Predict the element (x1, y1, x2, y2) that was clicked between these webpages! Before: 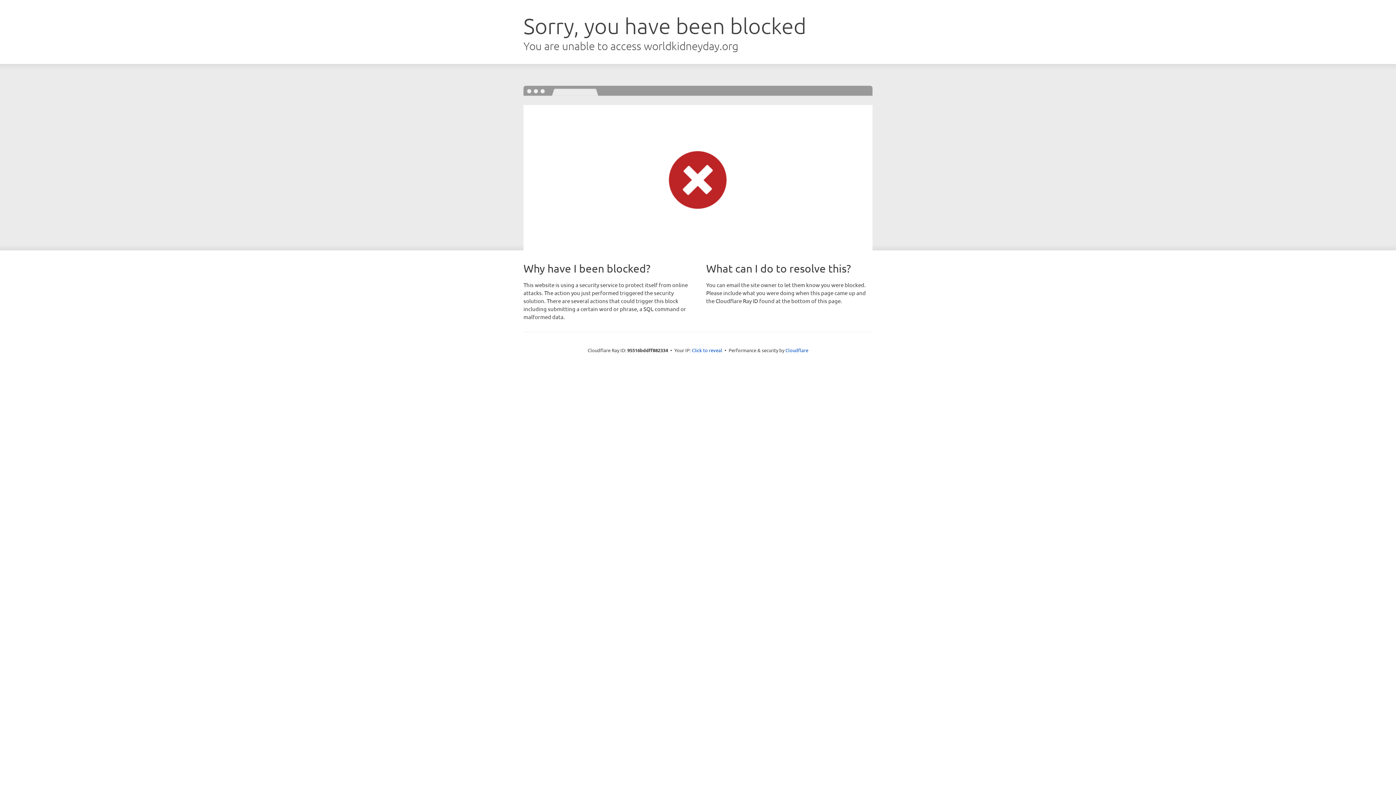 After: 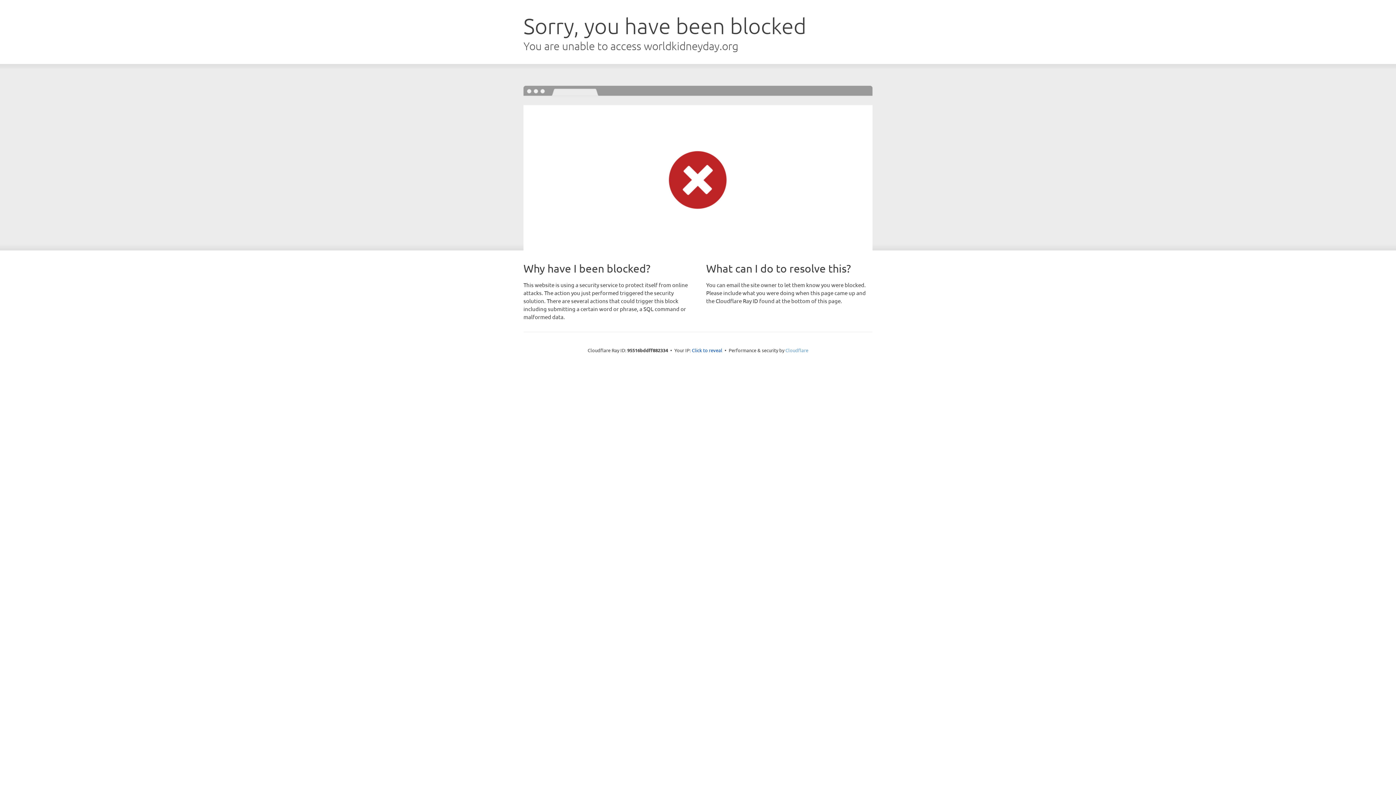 Action: label: Cloudflare bbox: (785, 347, 808, 353)